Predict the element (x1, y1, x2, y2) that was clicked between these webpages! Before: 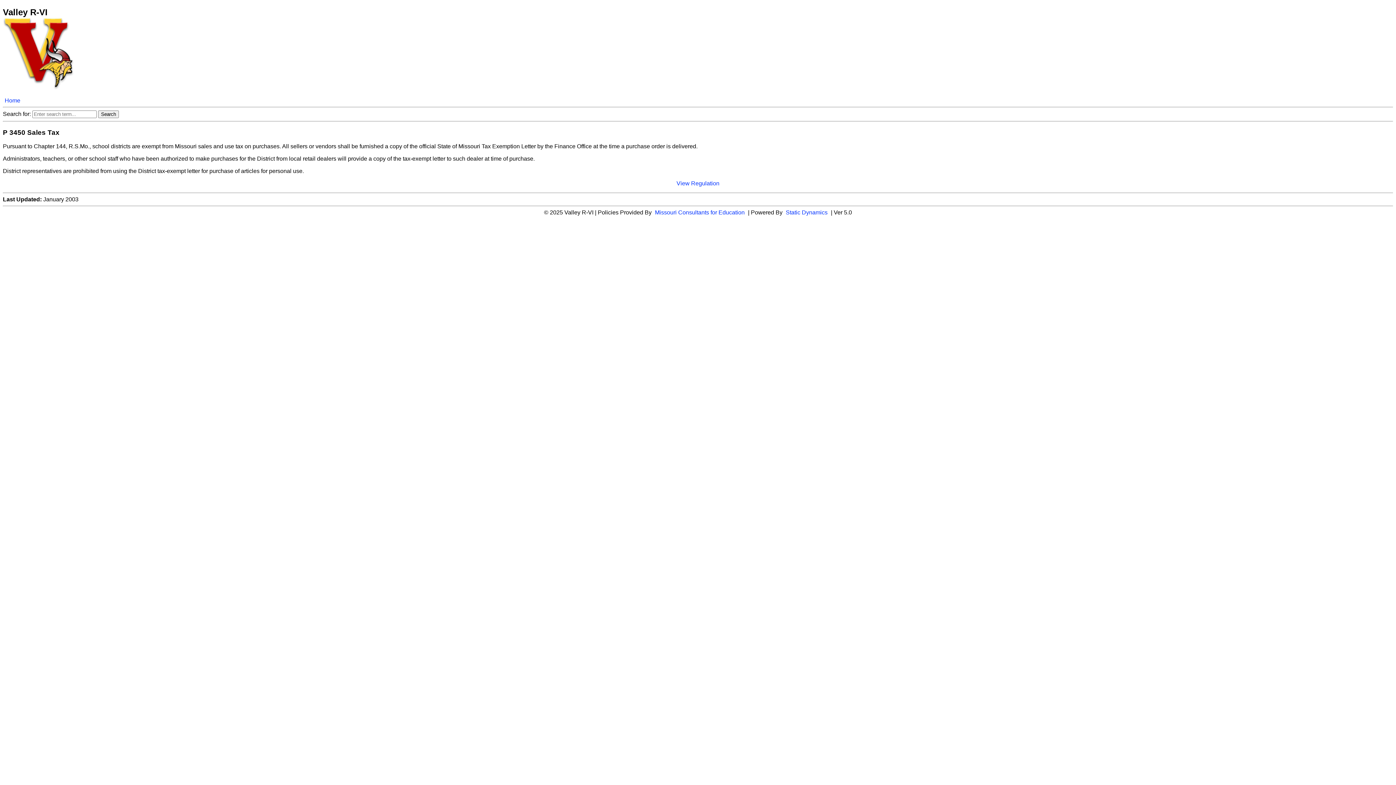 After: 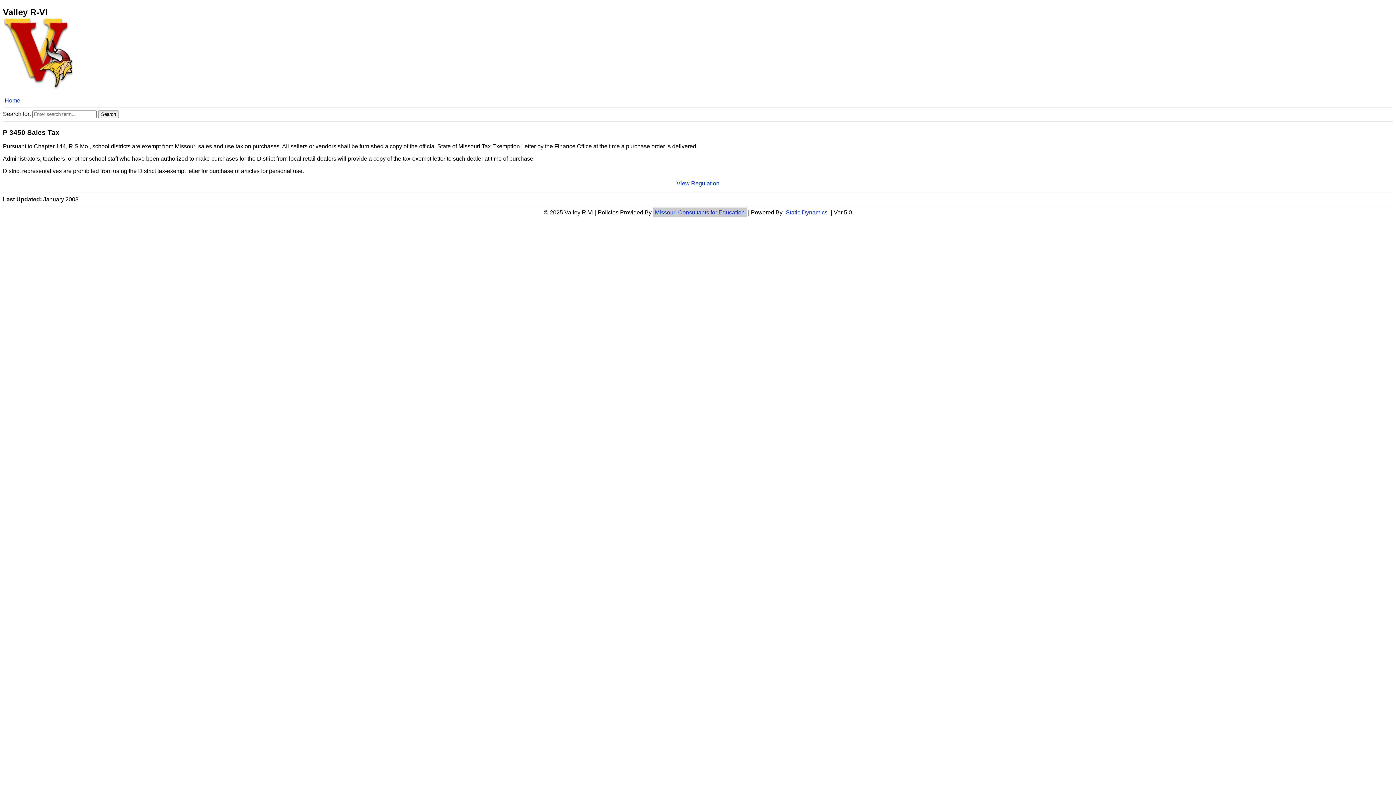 Action: label: Missouri Consultants for Education bbox: (653, 207, 746, 217)